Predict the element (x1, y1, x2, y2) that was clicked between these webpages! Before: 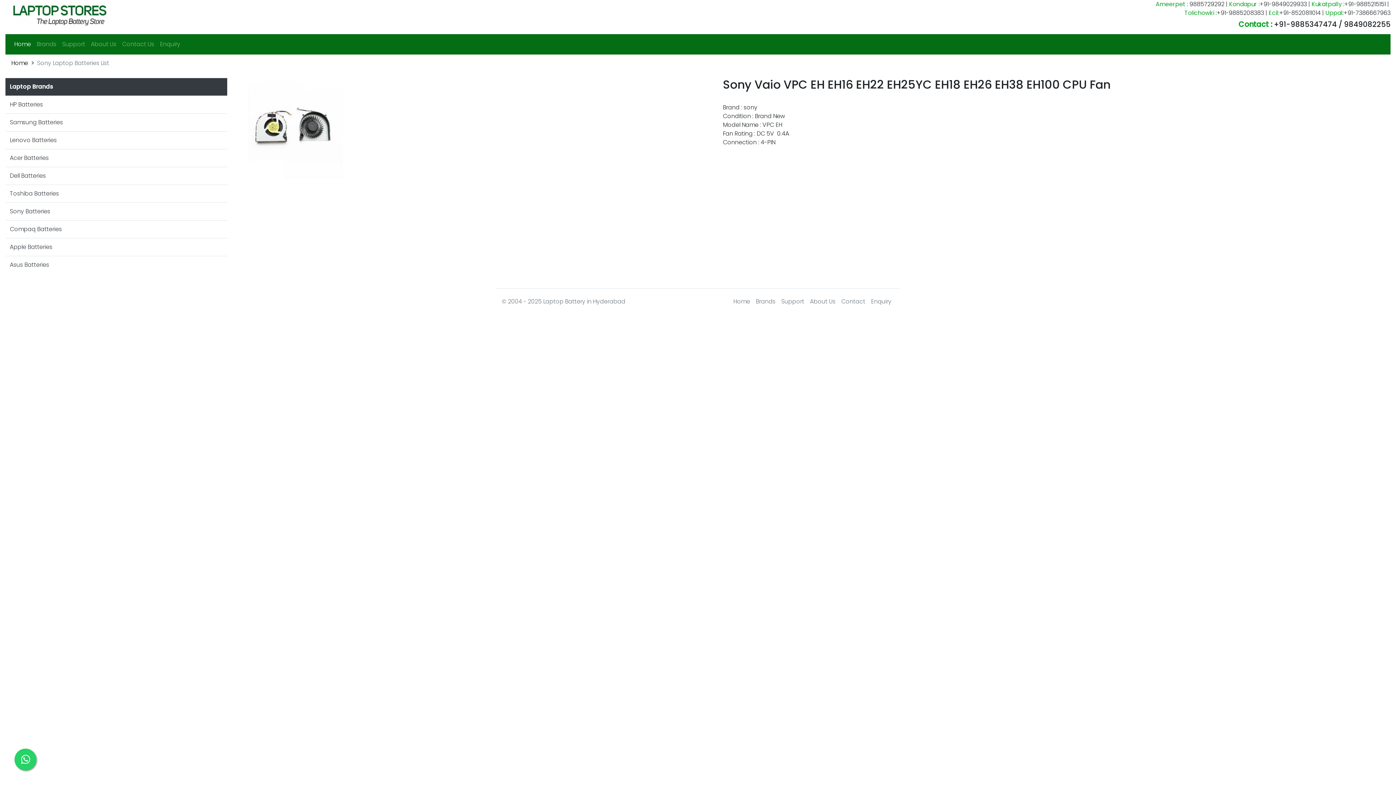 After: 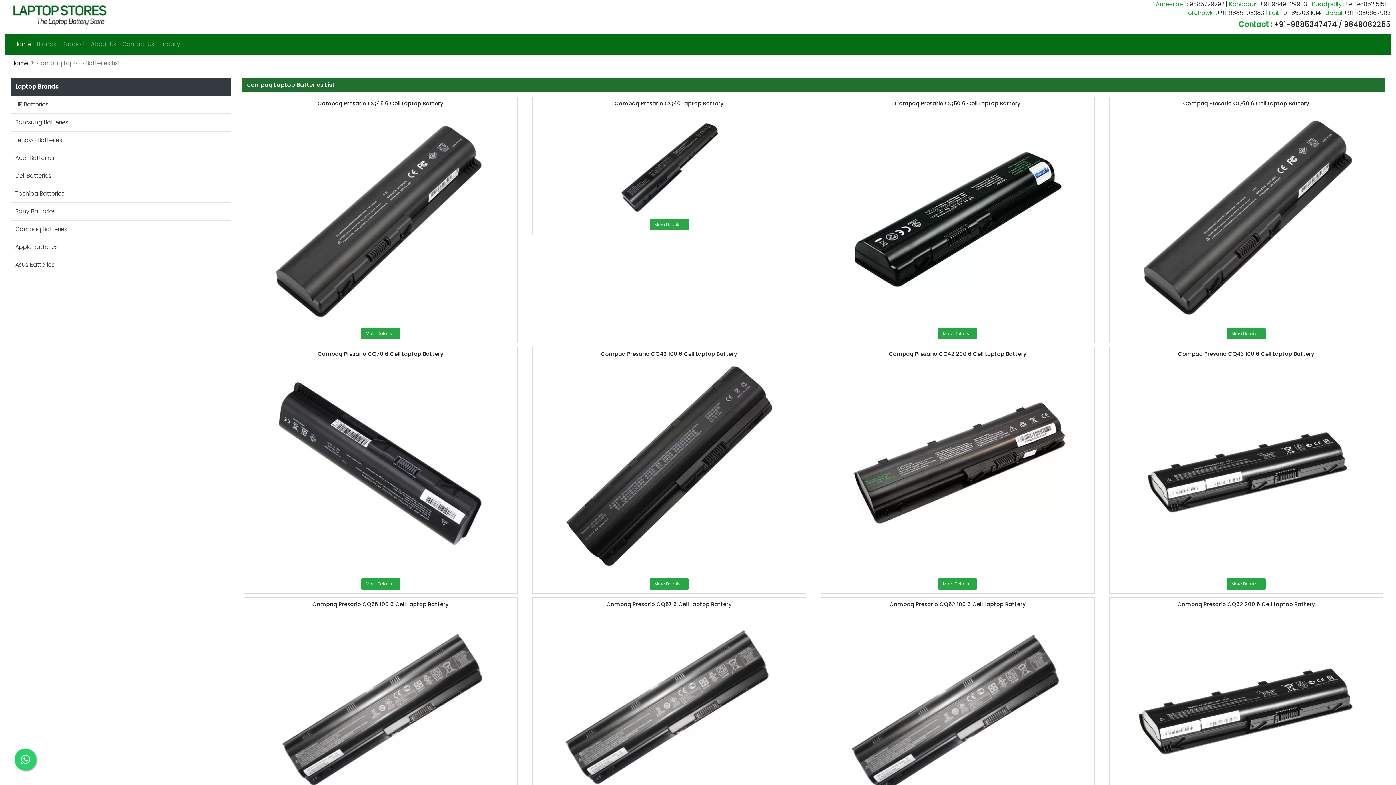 Action: label: Compaq Batteries bbox: (9, 225, 61, 233)